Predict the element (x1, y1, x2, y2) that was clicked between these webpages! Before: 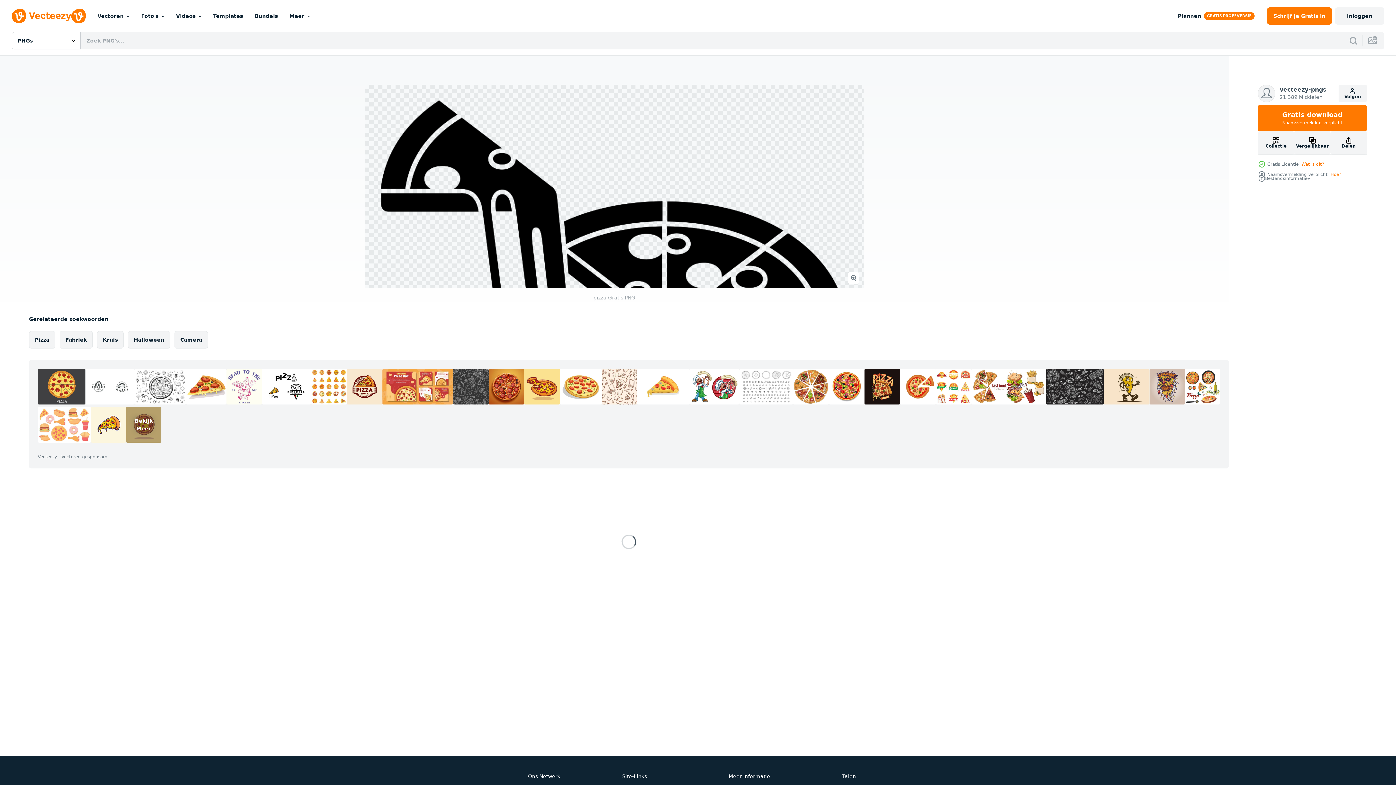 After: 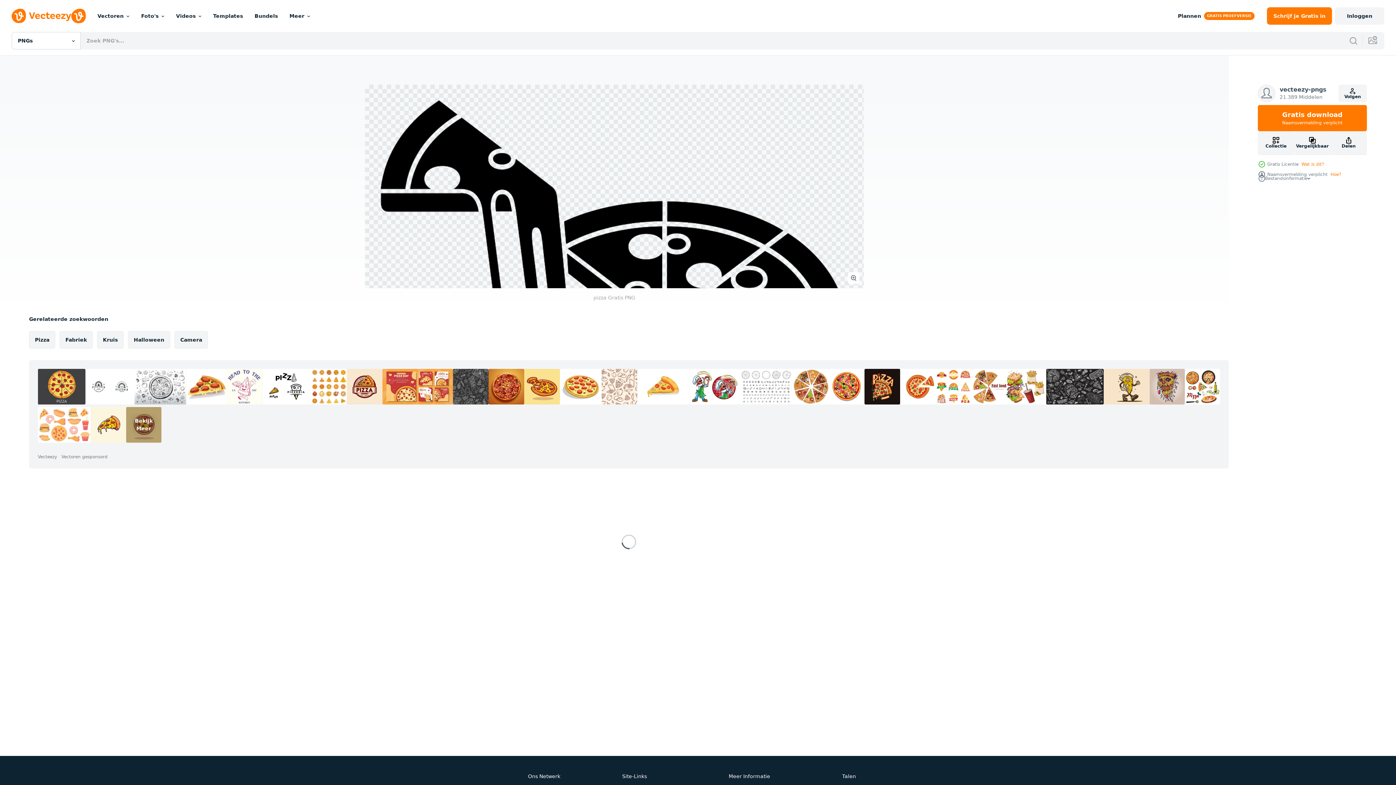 Action: bbox: (134, 369, 186, 404)